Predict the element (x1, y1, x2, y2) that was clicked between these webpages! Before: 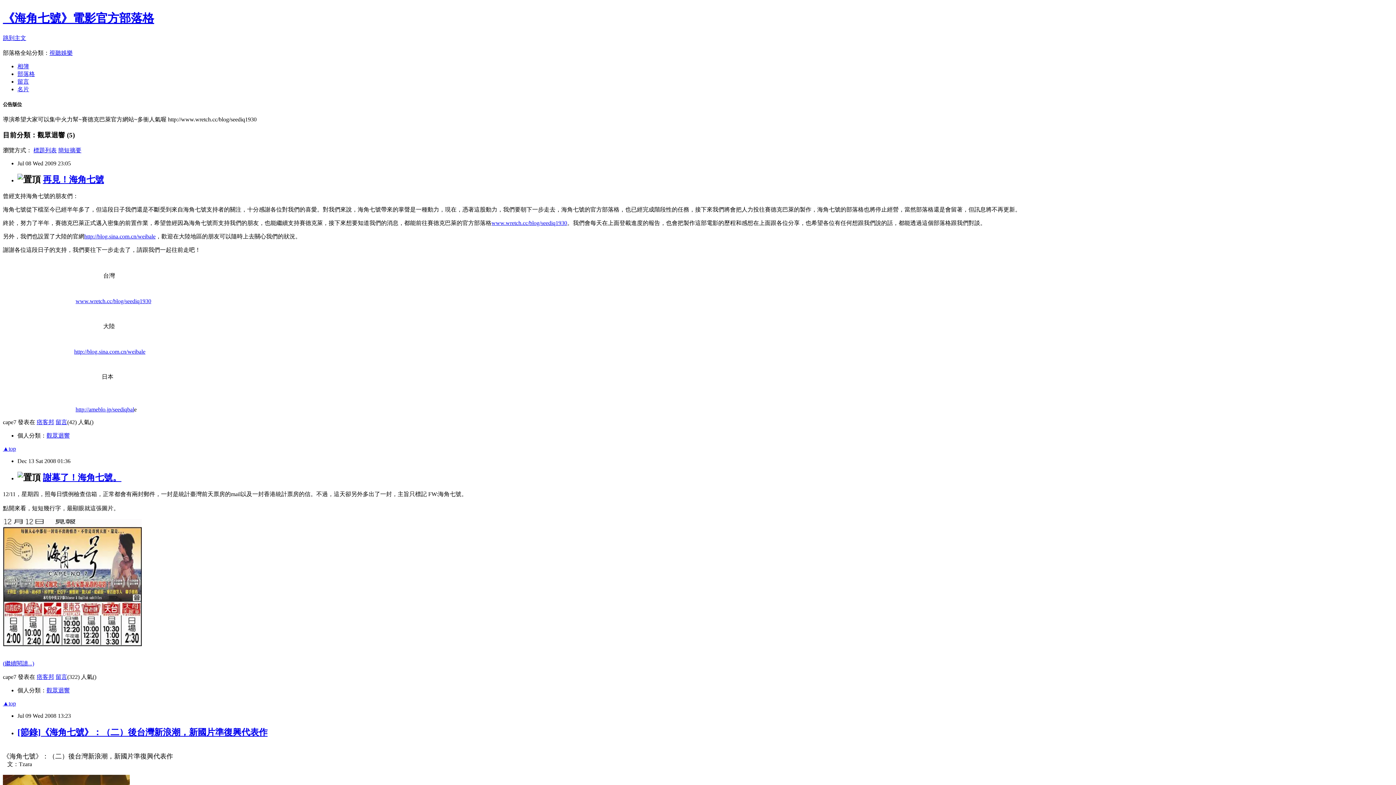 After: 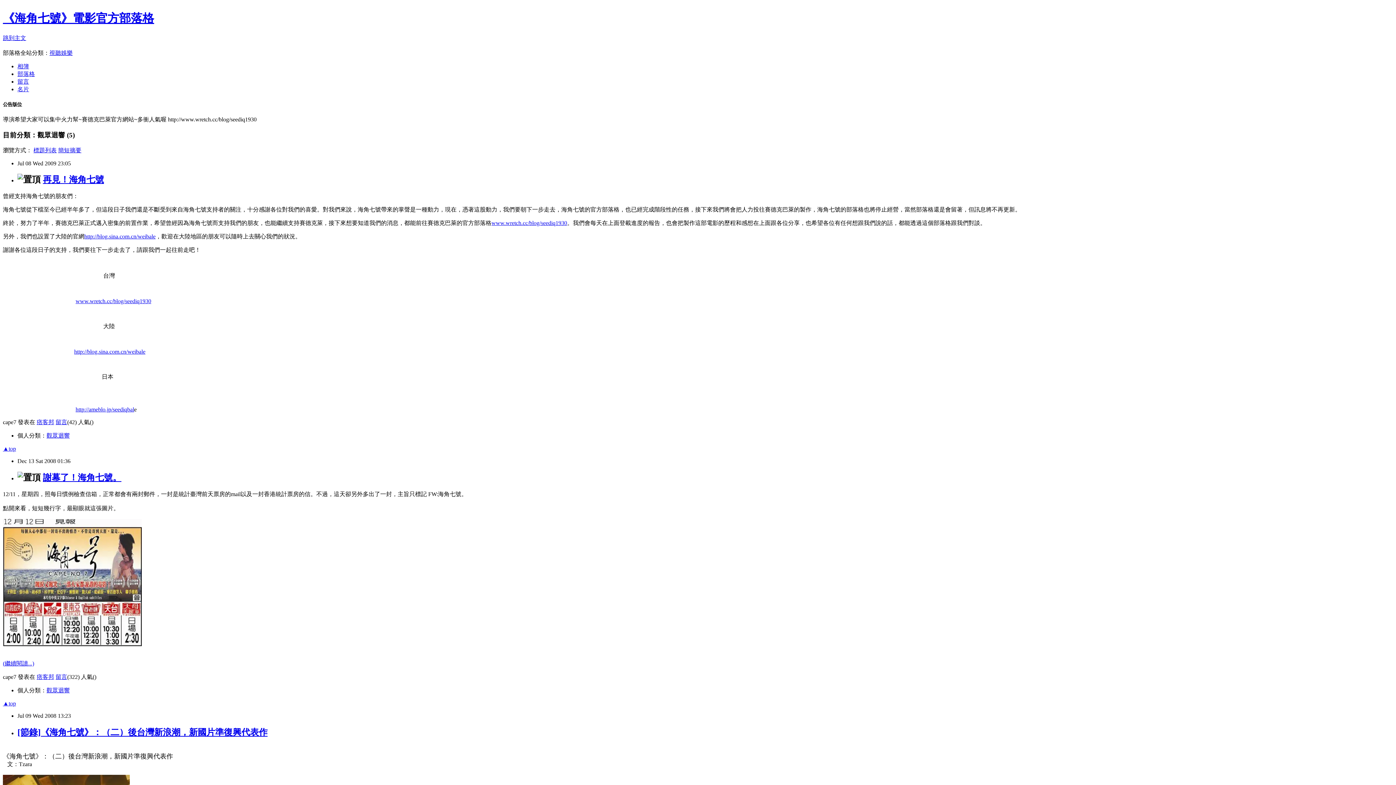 Action: label: 觀眾迴響 bbox: (46, 432, 69, 439)